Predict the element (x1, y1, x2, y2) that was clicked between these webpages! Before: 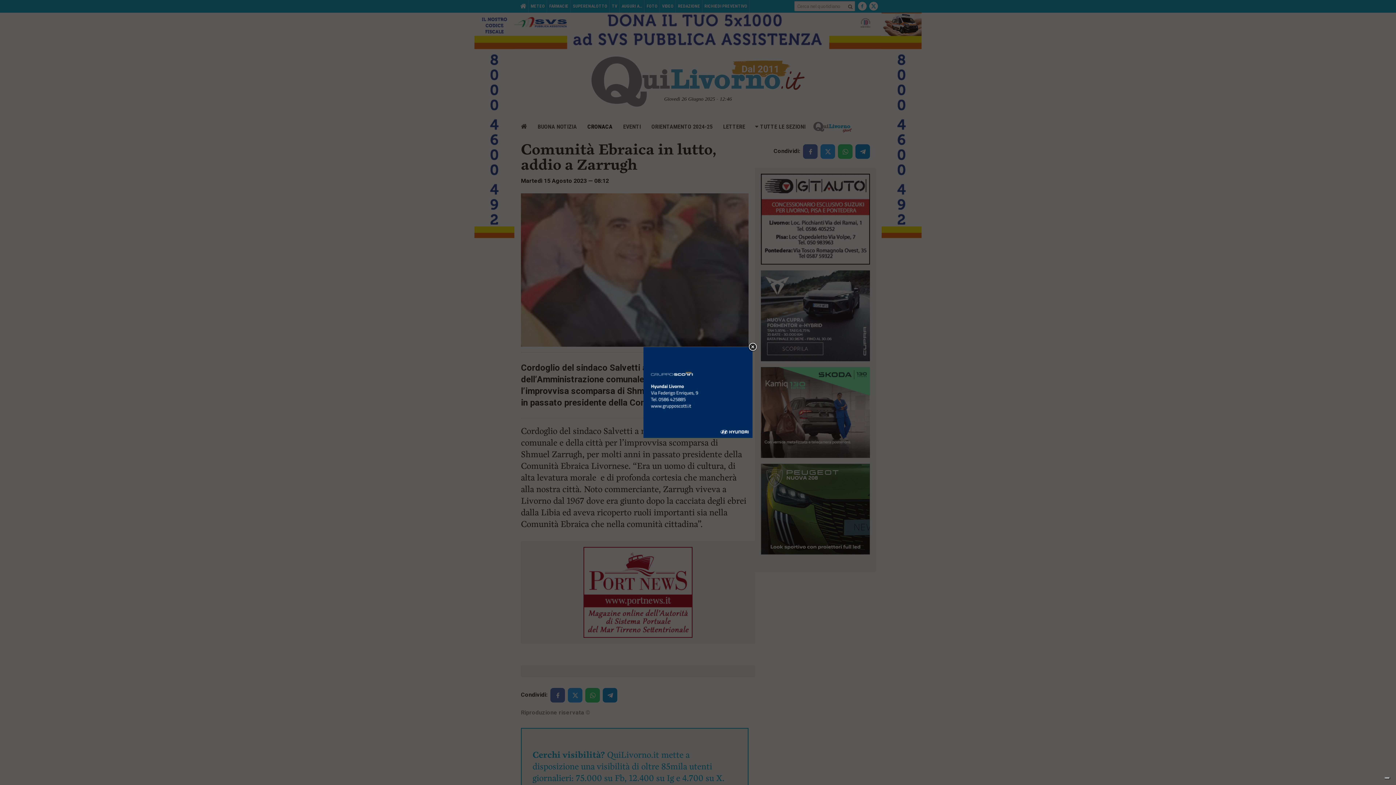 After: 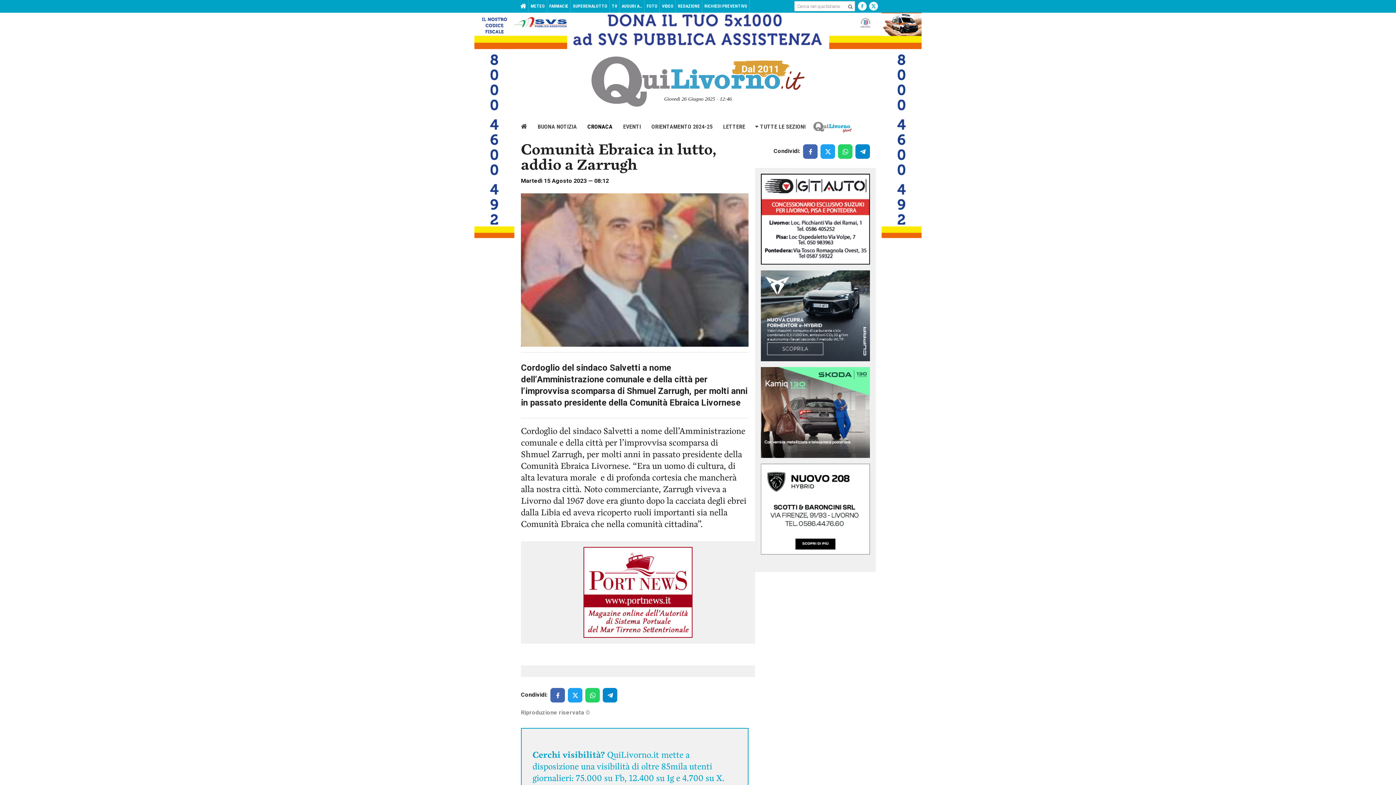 Action: bbox: (747, 342, 757, 352)